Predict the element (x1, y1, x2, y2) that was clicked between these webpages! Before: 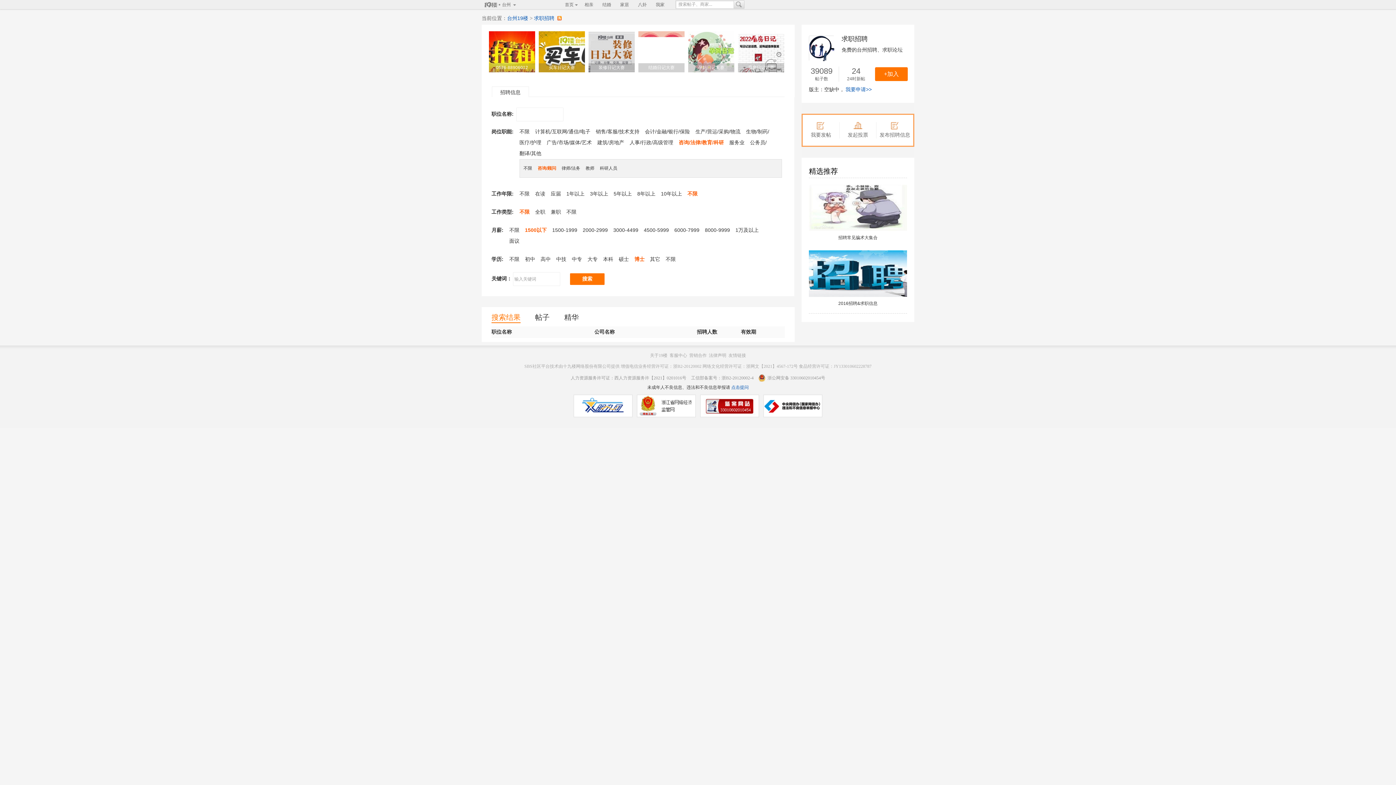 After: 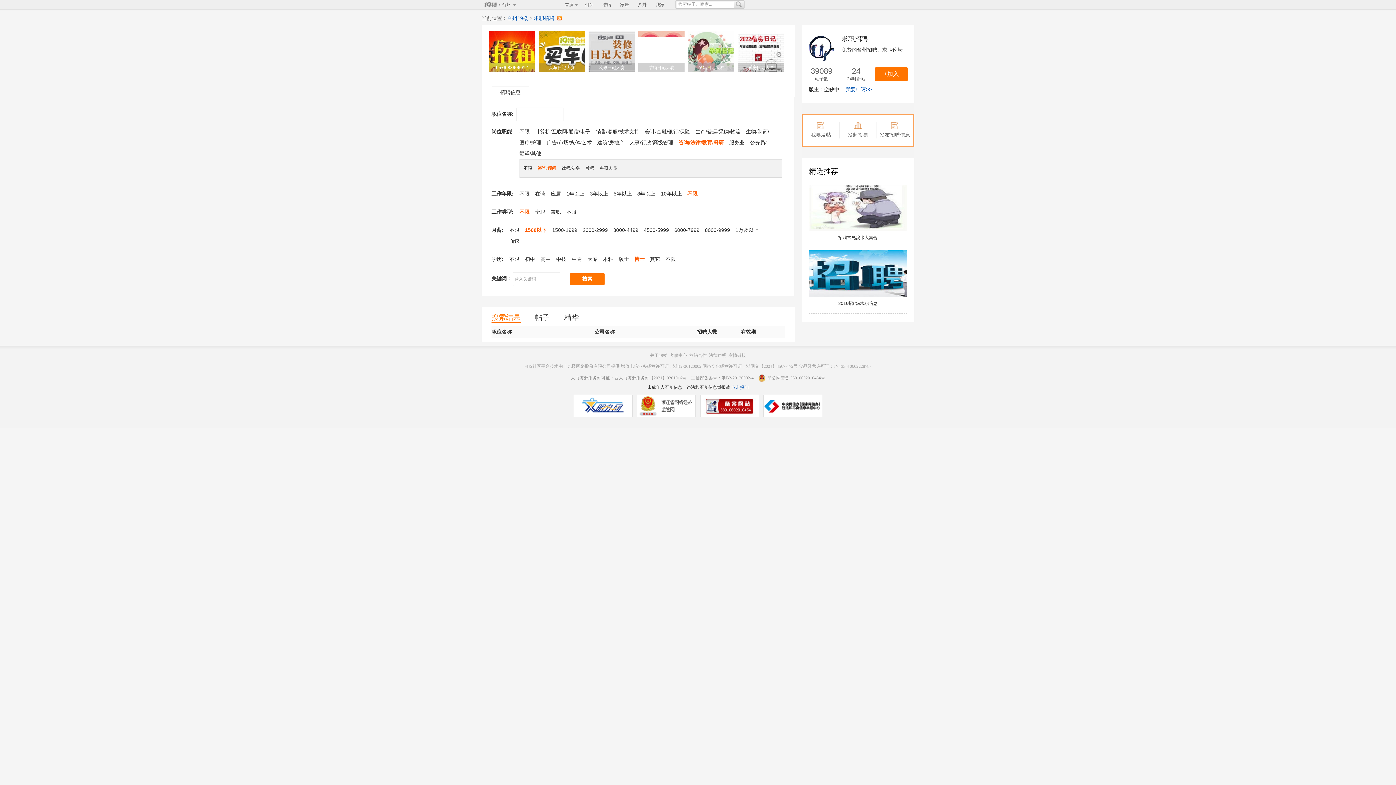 Action: bbox: (489, 31, 535, 72) label: 0576-88906012